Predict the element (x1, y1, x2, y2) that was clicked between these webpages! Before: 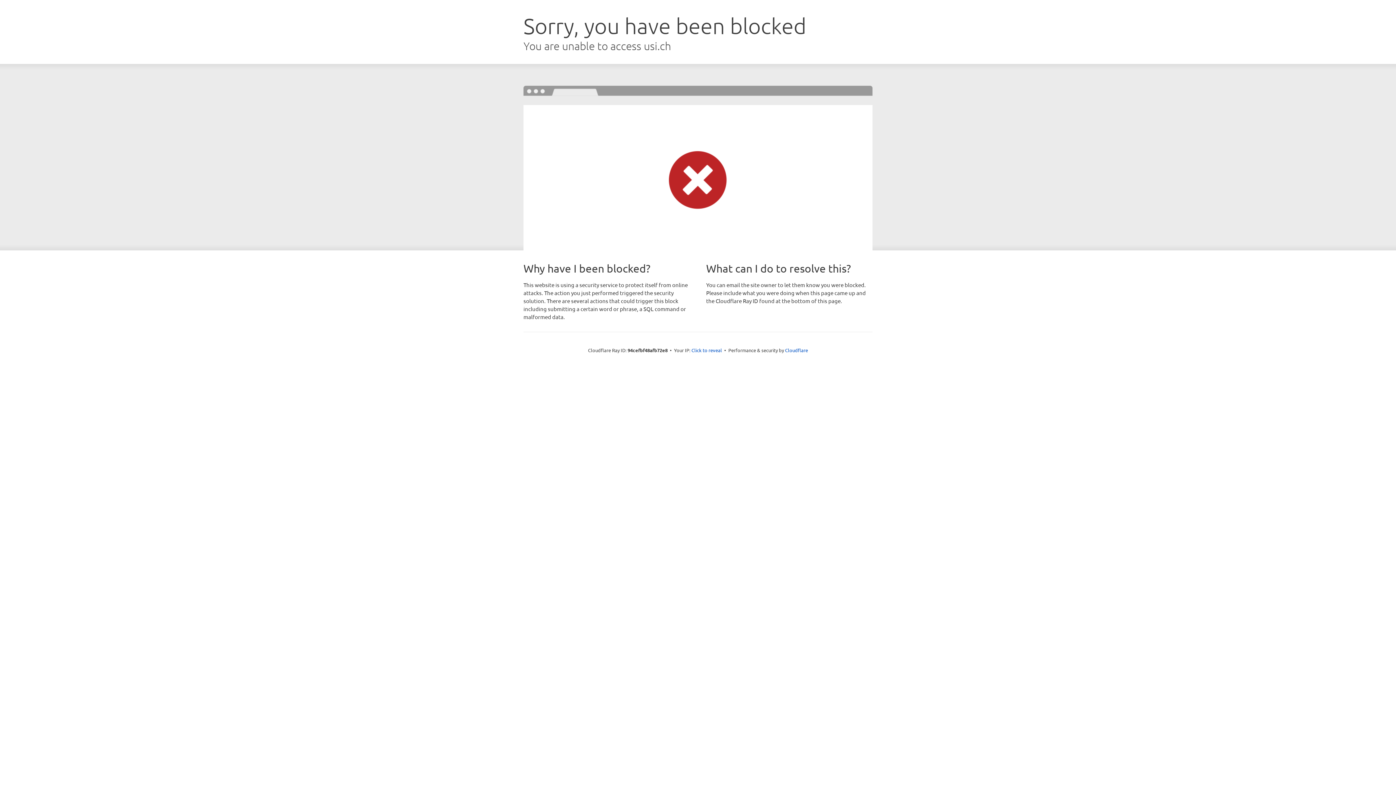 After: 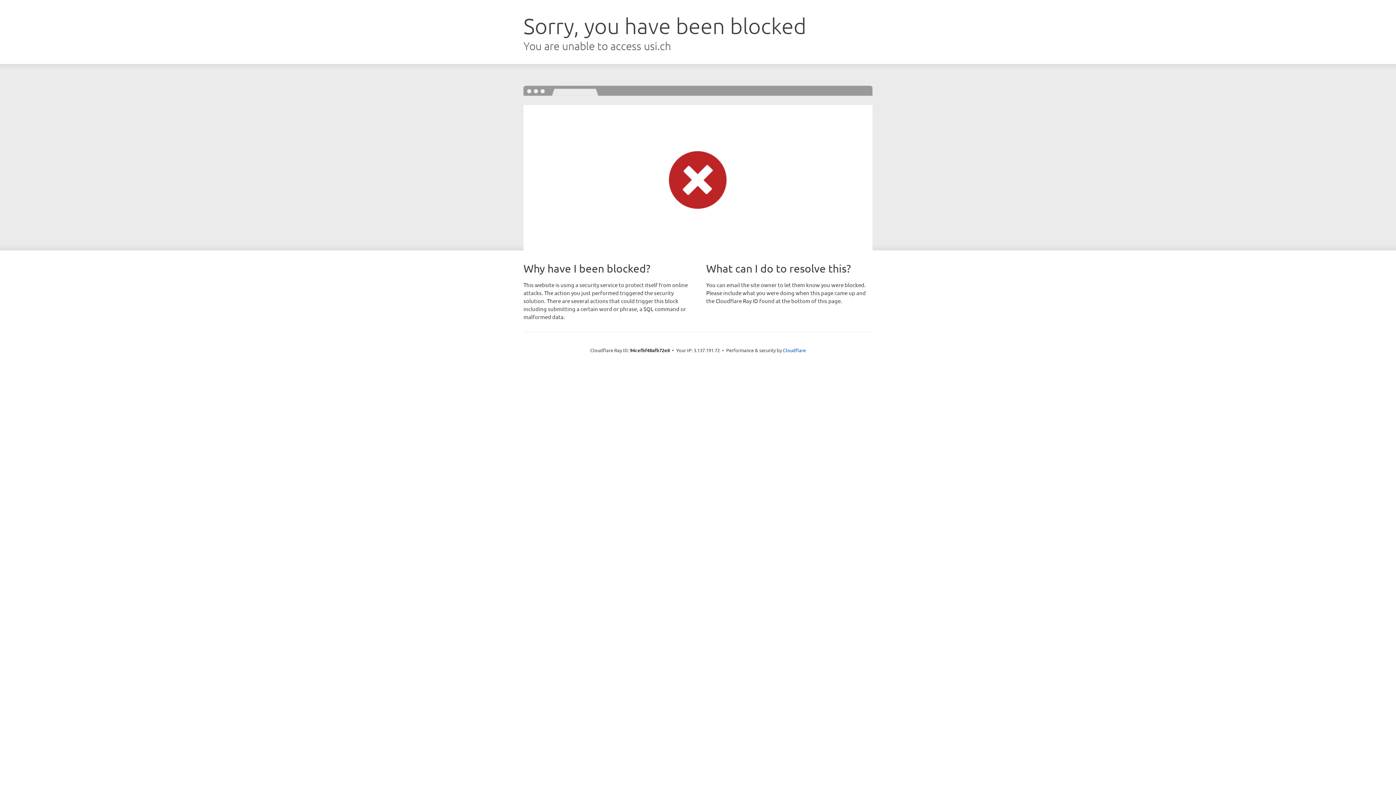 Action: label: Click to reveal bbox: (691, 346, 722, 353)